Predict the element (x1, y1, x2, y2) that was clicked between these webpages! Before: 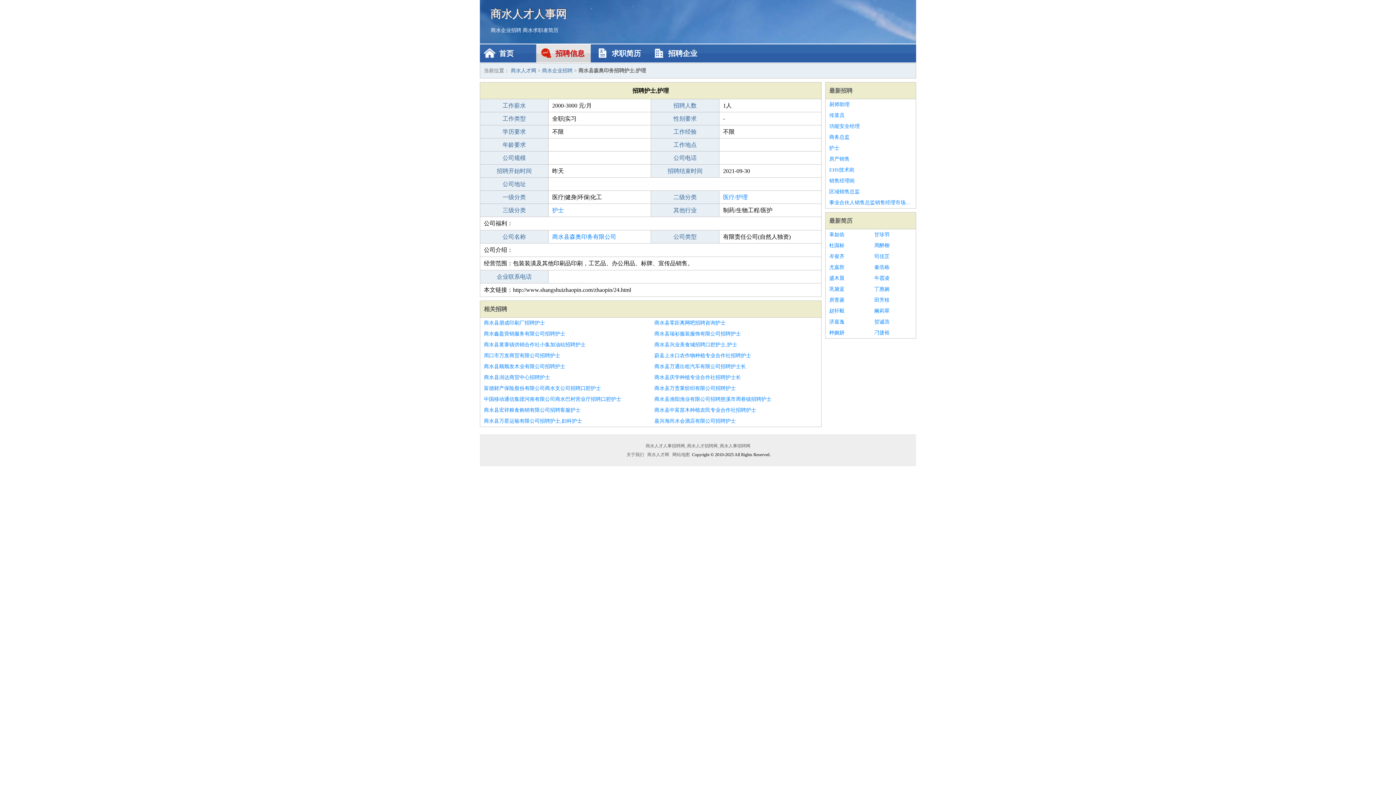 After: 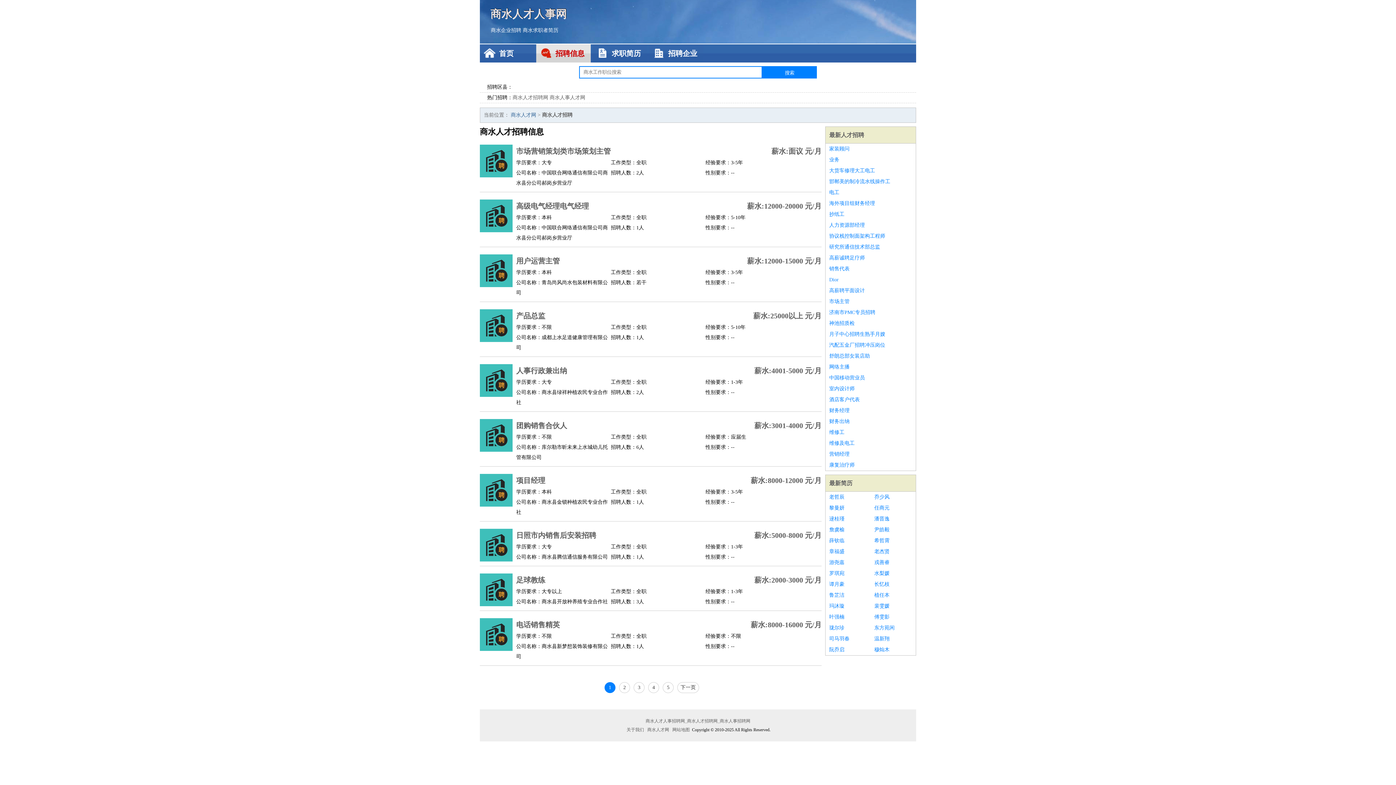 Action: label: 商水企业招聘 bbox: (542, 68, 572, 73)